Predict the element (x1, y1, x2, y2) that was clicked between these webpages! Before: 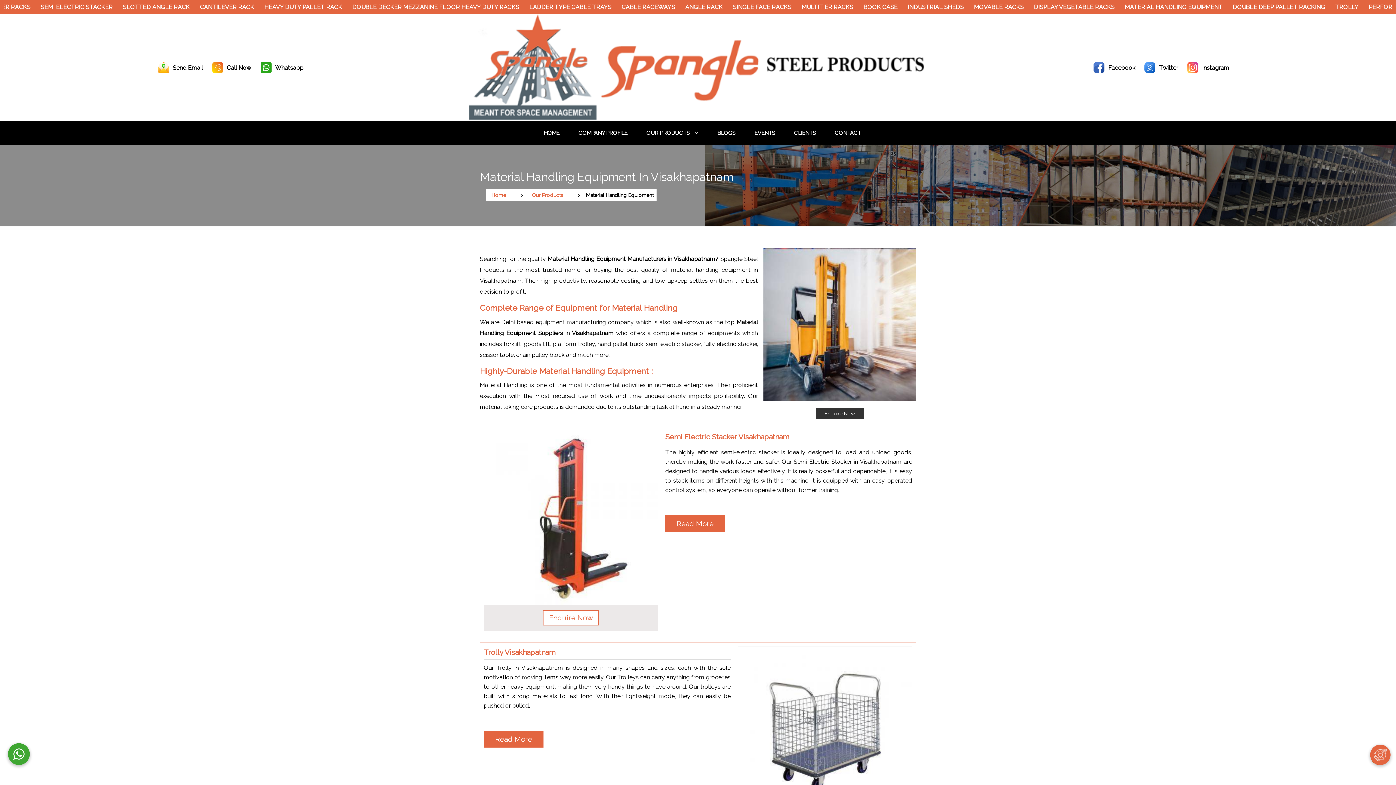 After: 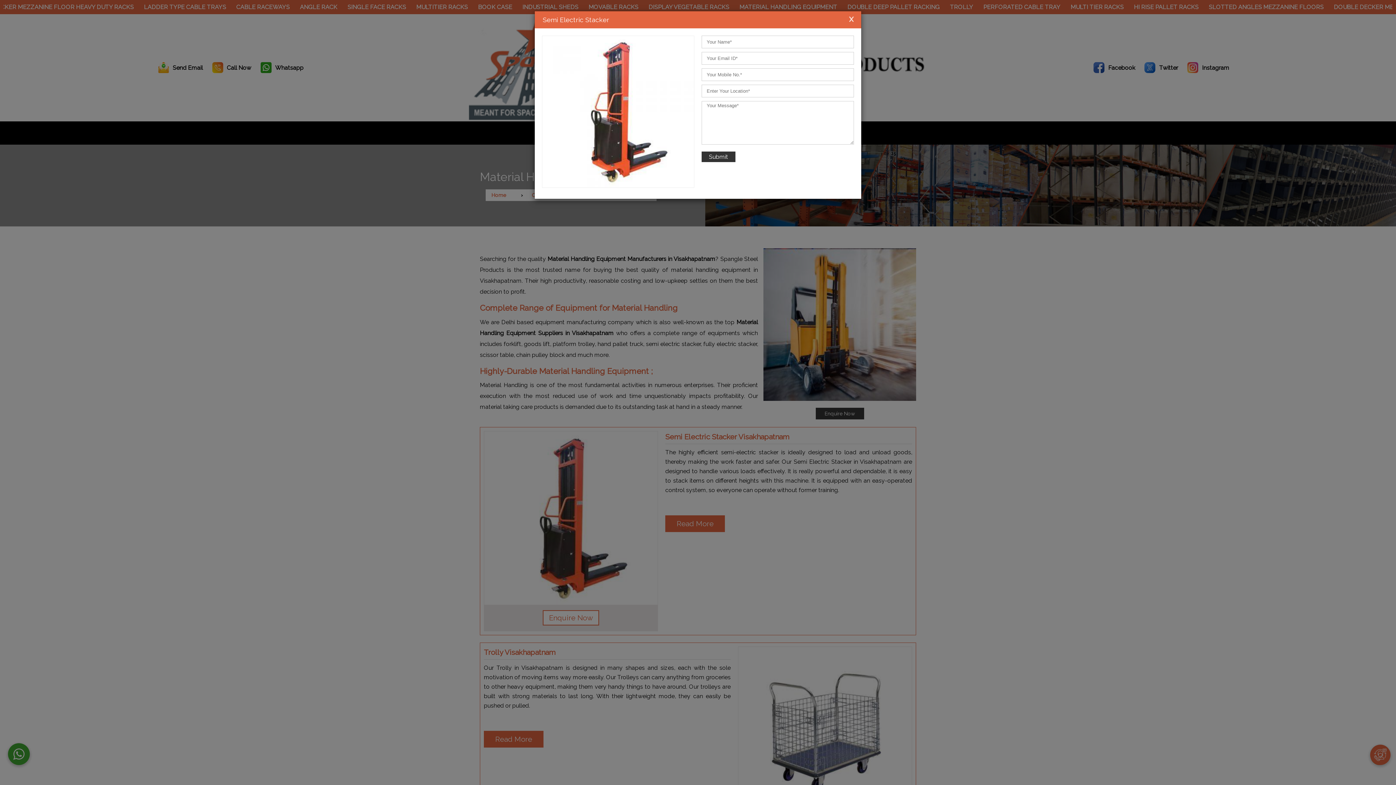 Action: label: Enquire Now bbox: (542, 610, 599, 625)